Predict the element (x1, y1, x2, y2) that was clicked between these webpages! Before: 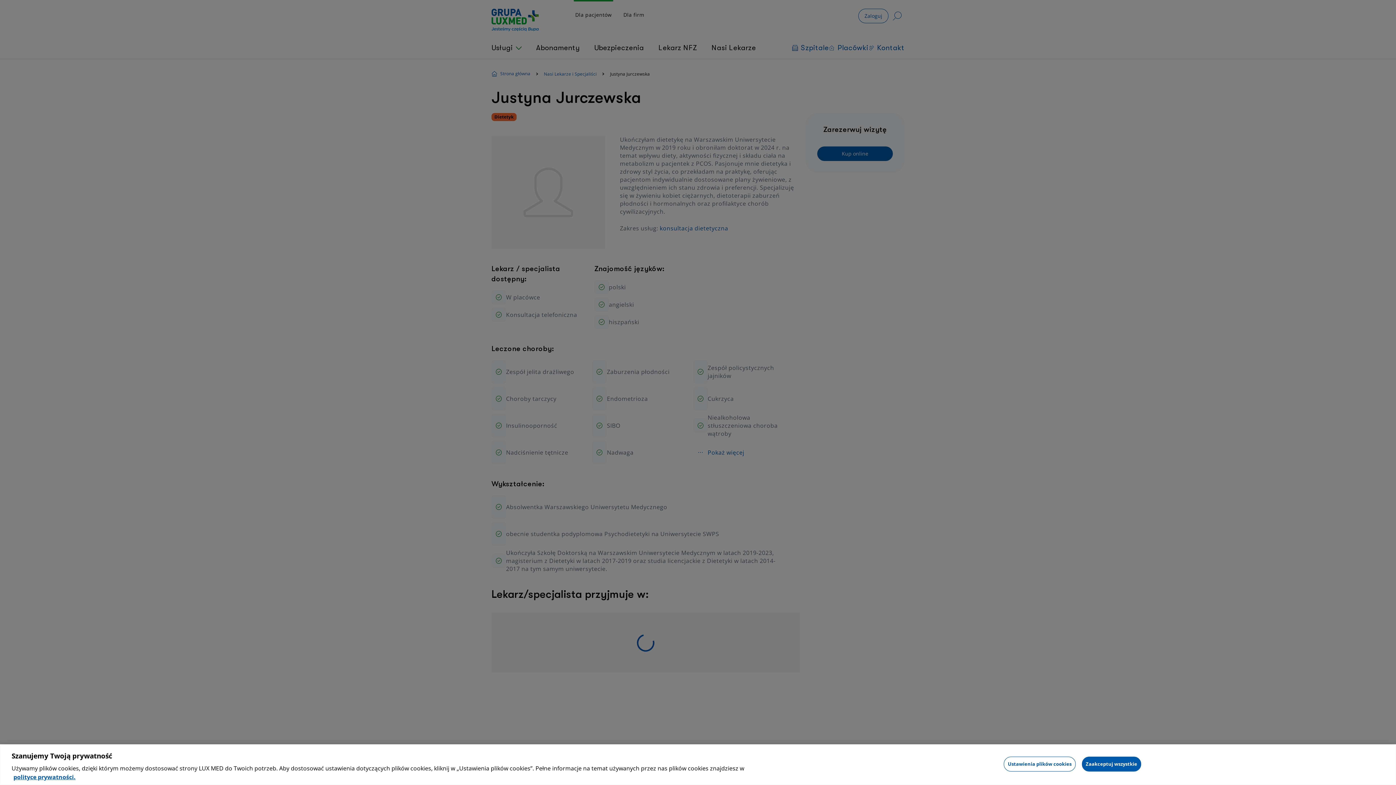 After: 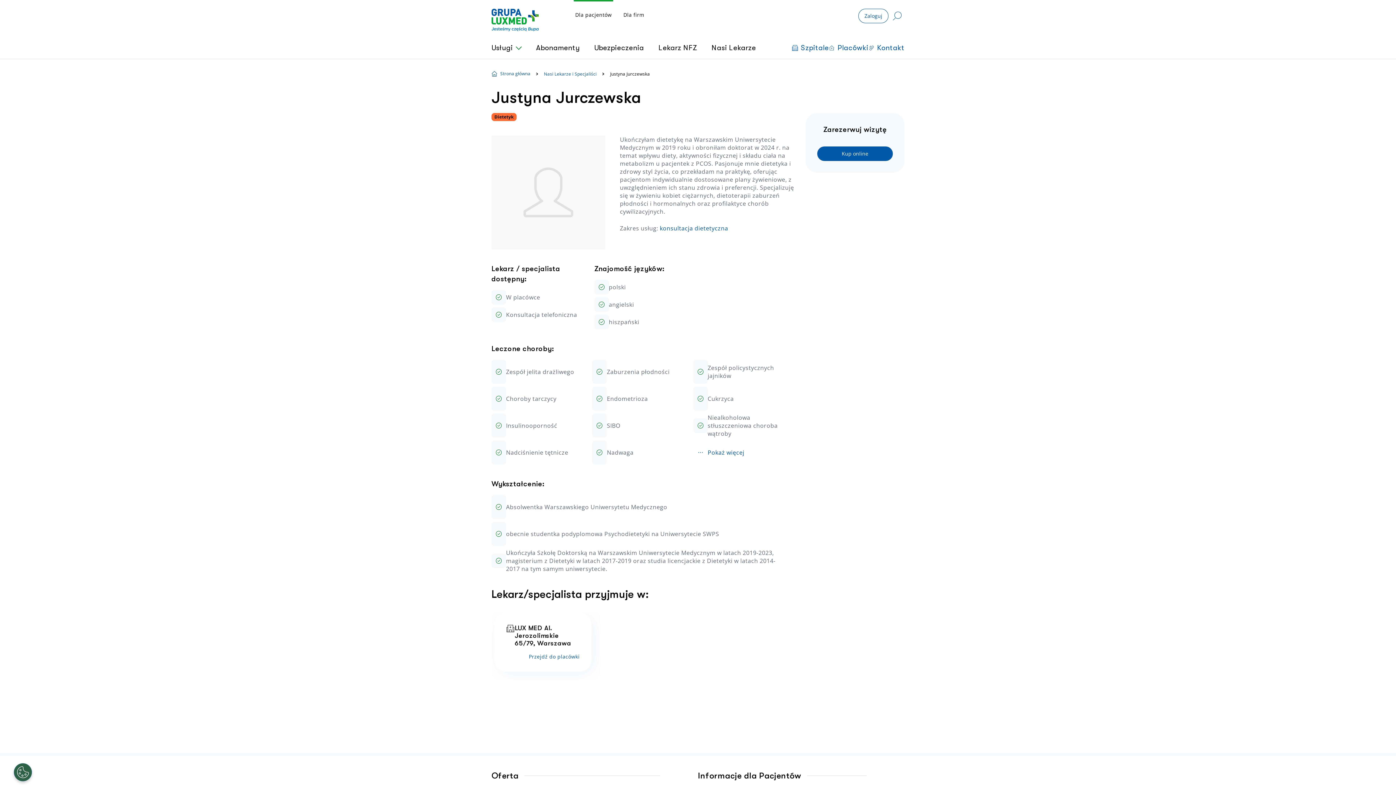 Action: bbox: (1082, 757, 1141, 772) label: Zaakceptuj wszystkie